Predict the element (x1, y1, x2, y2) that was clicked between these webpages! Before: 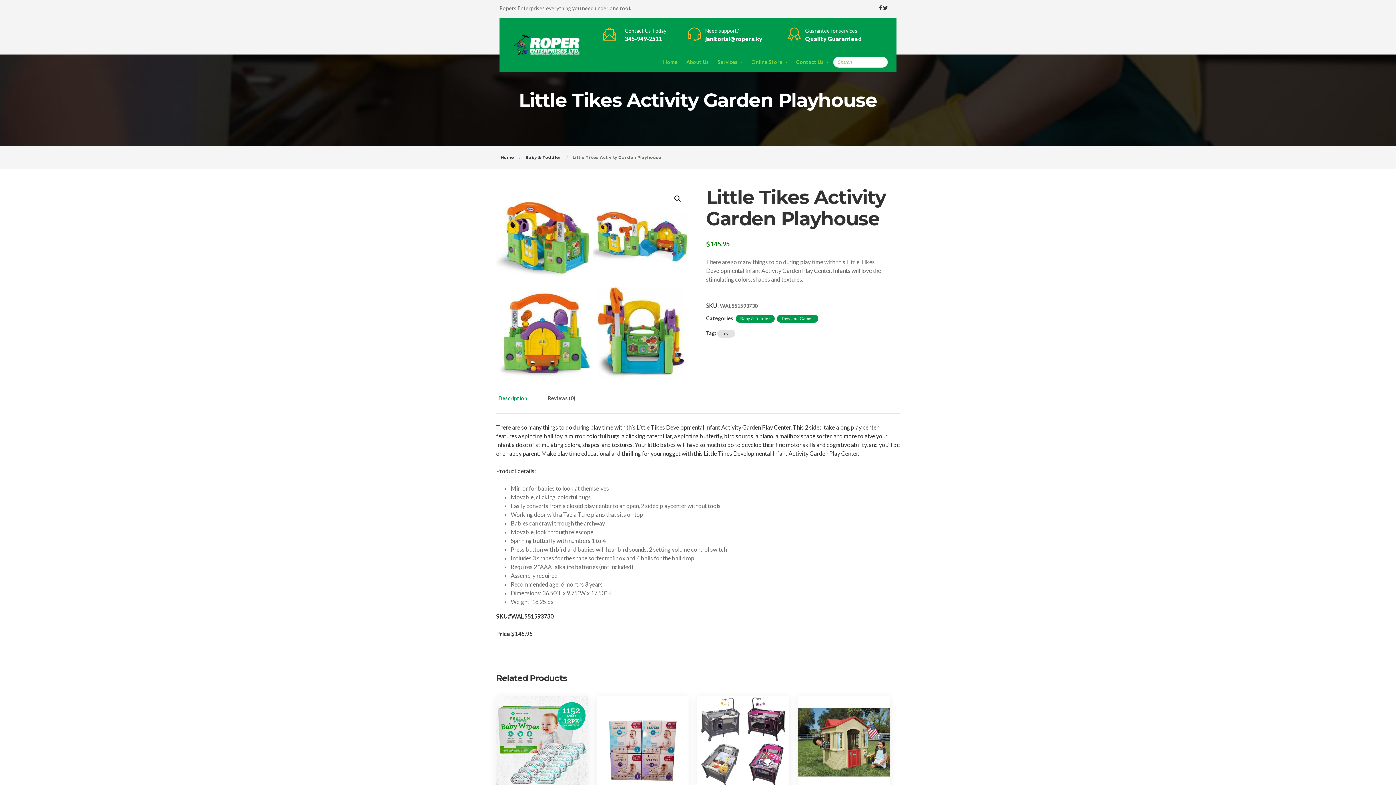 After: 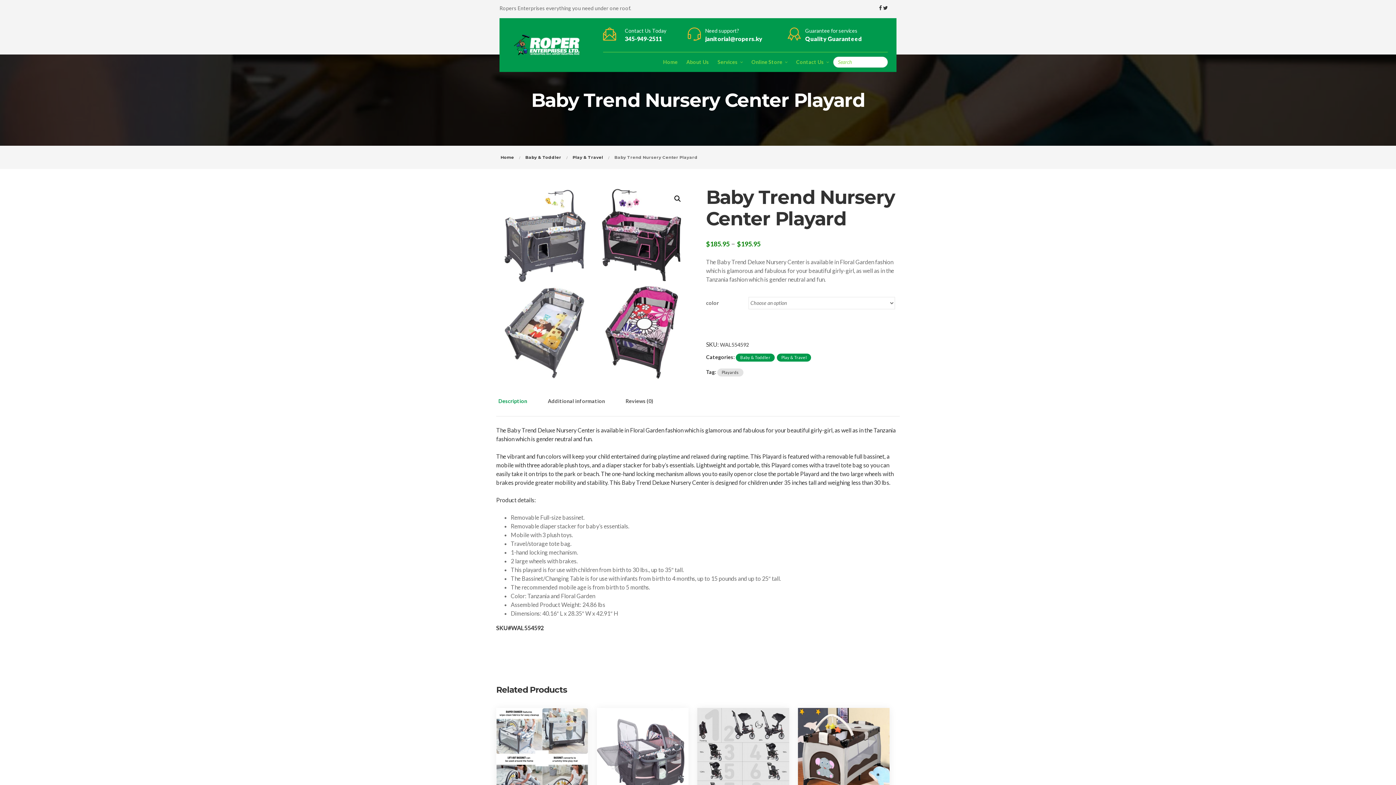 Action: label: Baby Trend Nursery Center Playard
$185.95 – $195.95 bbox: (697, 696, 789, 824)